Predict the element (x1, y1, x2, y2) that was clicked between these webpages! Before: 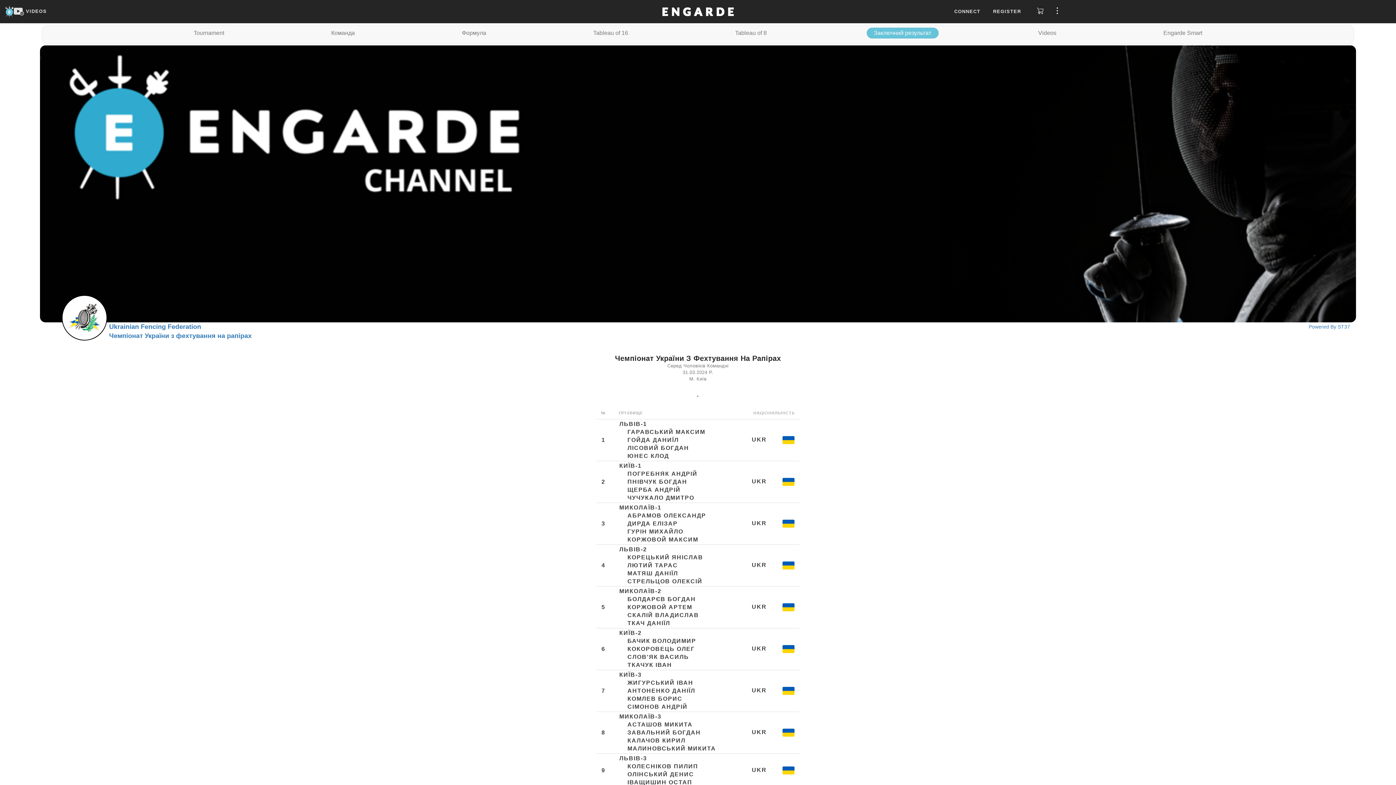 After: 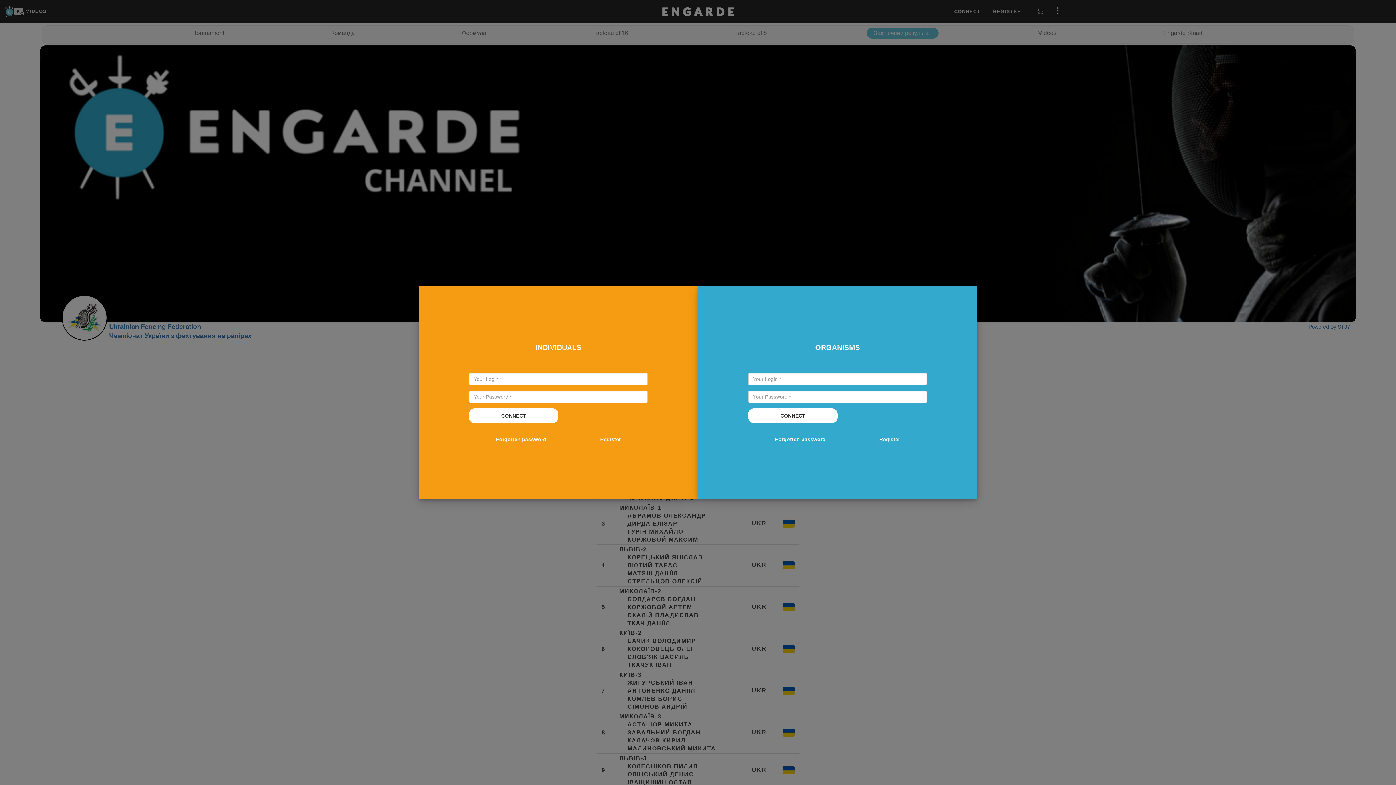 Action: label: CONNECT bbox: (950, 8, 984, 14)